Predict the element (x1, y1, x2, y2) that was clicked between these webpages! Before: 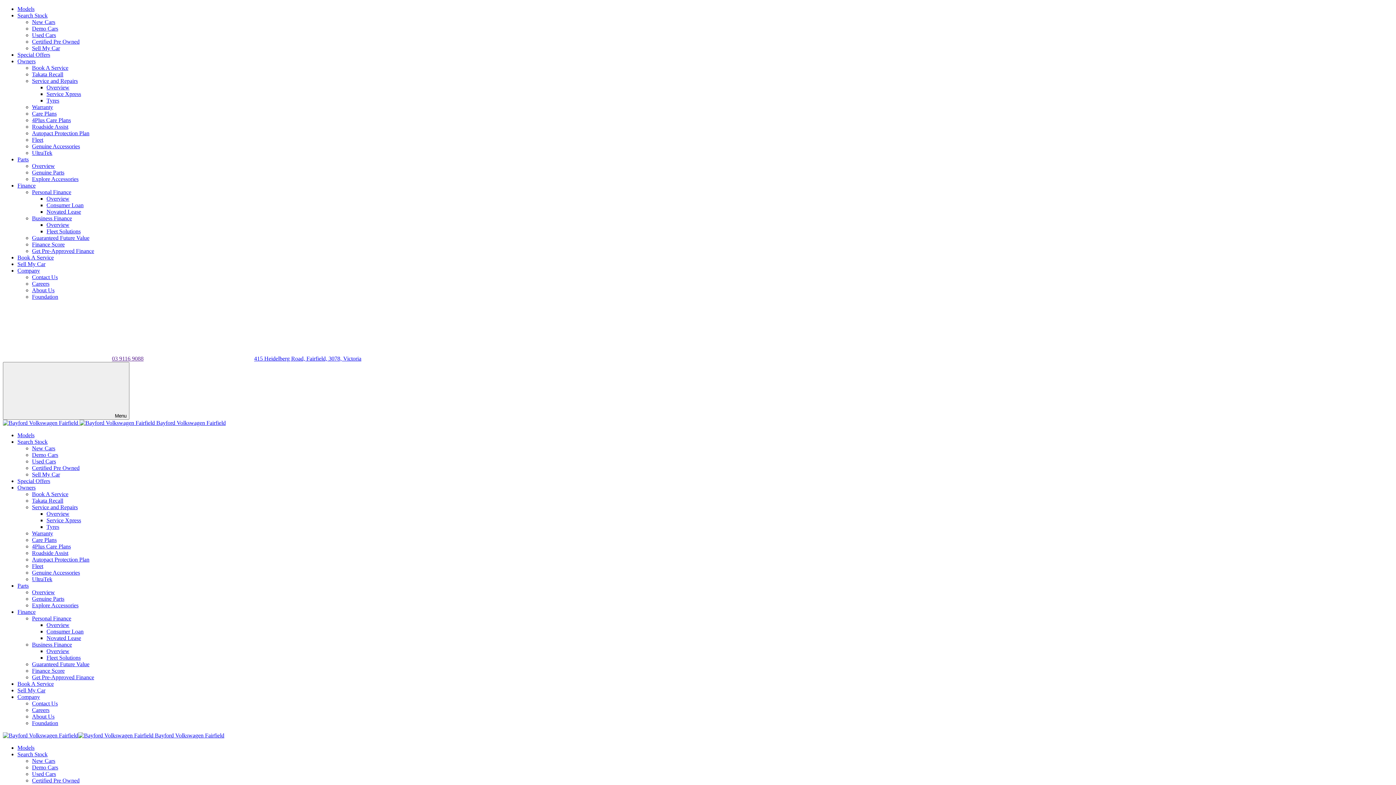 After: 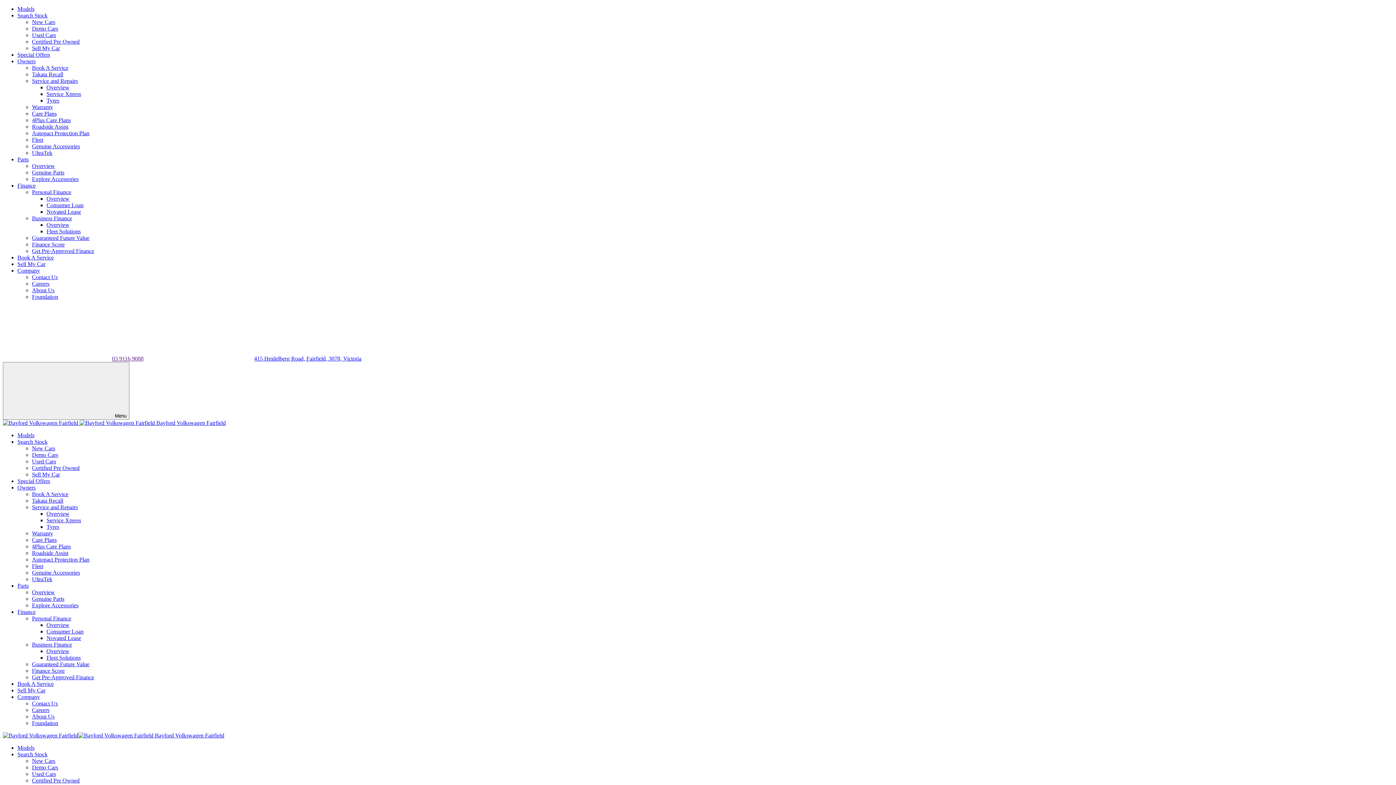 Action: label: 415 Heidelberg Road, Fairfield, 3078, Victoria bbox: (254, 355, 361, 361)